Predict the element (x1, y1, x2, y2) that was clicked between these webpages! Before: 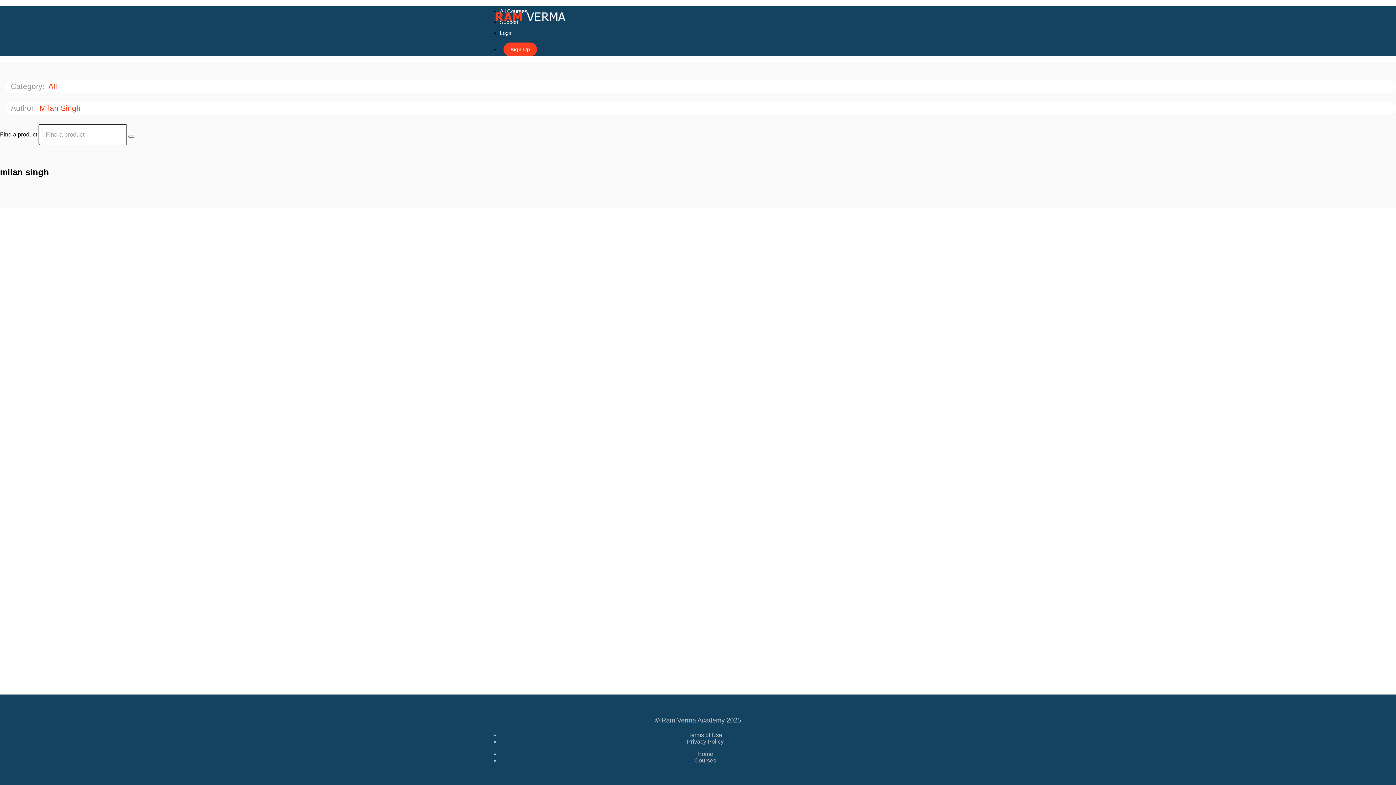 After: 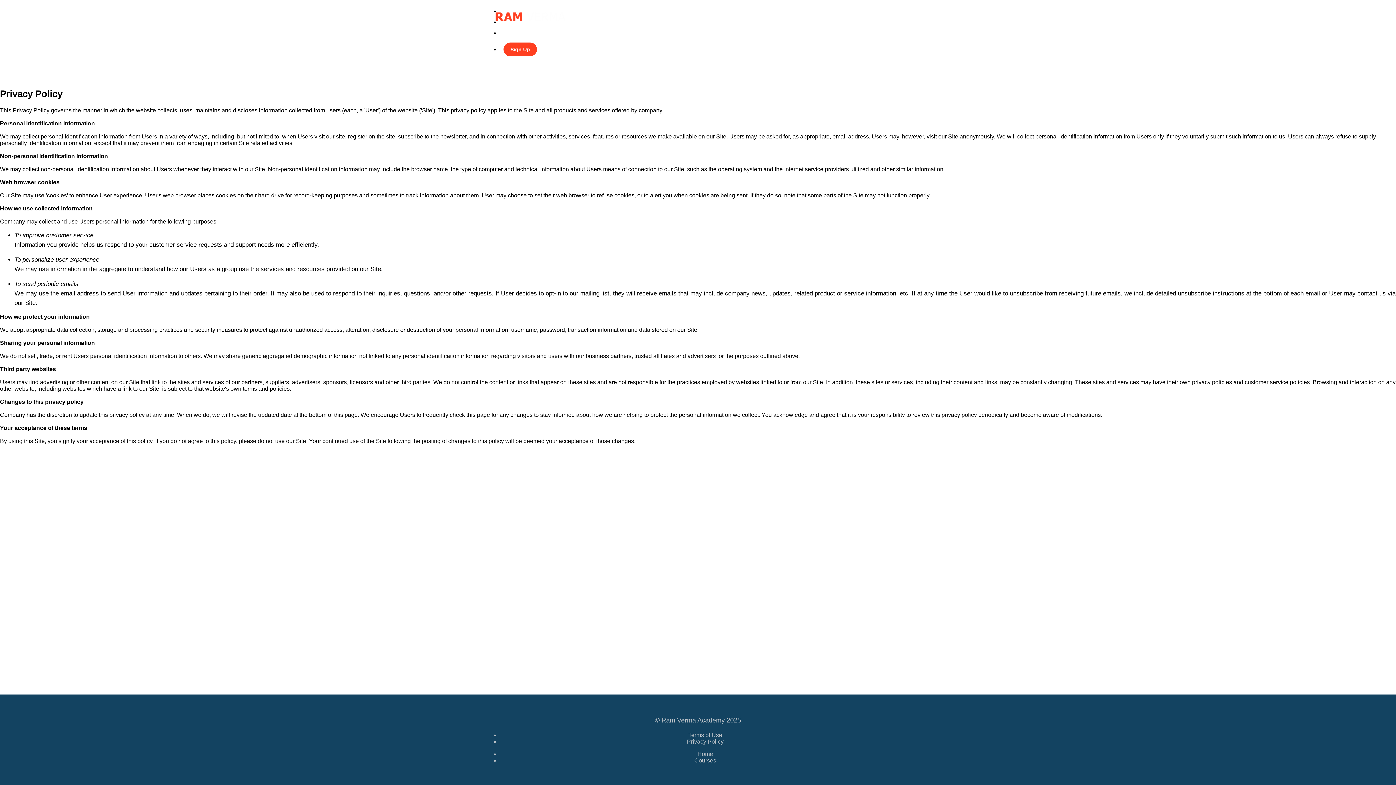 Action: bbox: (687, 738, 723, 745) label: Privacy Policy